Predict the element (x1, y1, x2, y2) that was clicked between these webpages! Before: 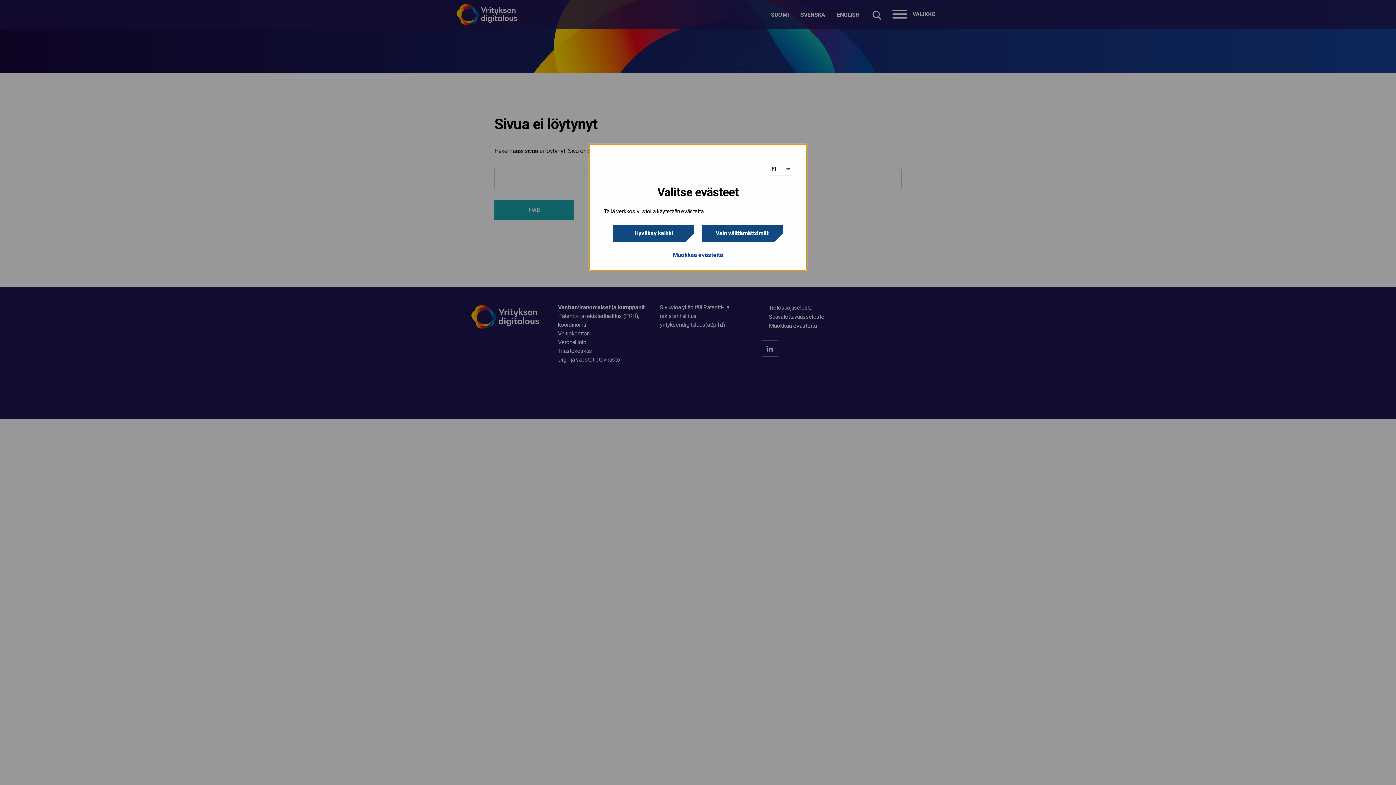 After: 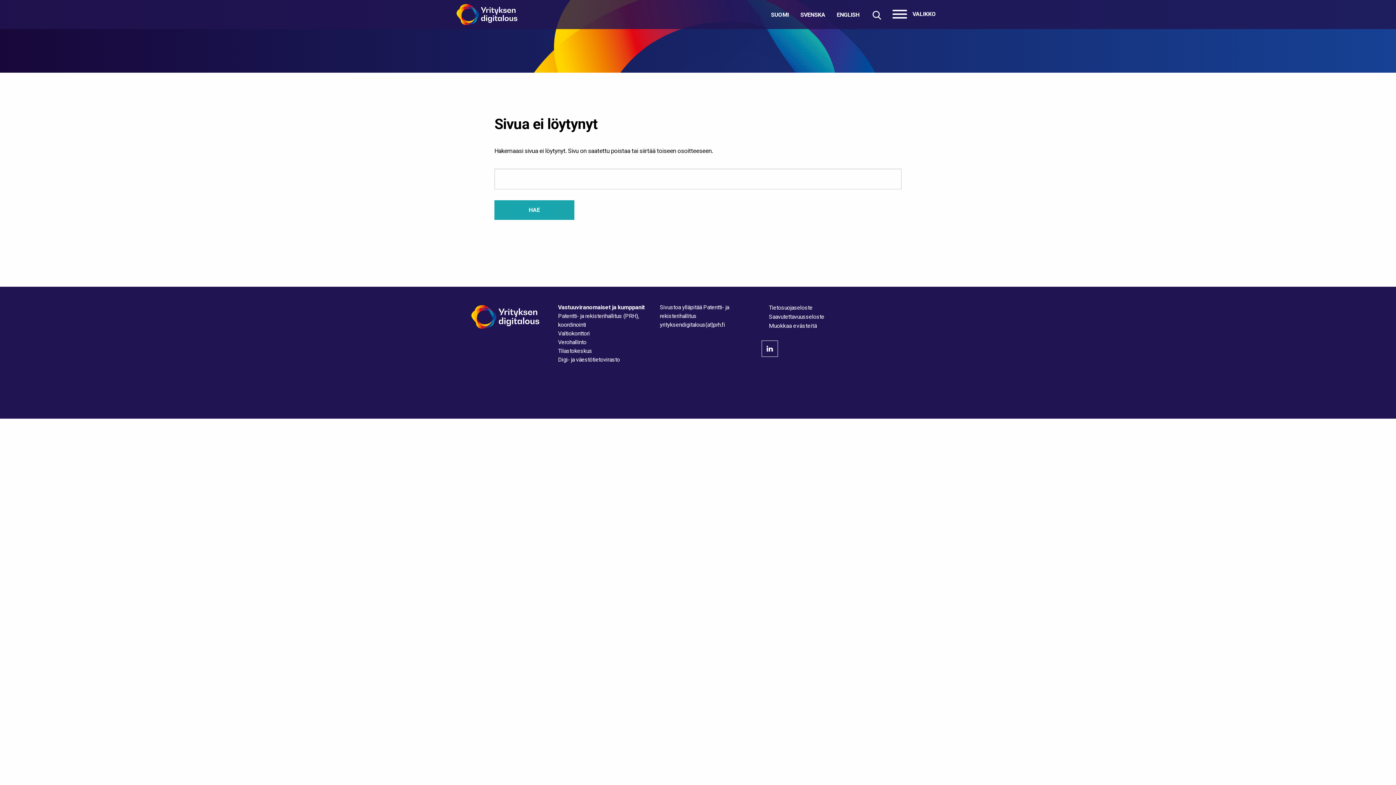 Action: label: Hyväksy kaikki bbox: (613, 225, 694, 241)